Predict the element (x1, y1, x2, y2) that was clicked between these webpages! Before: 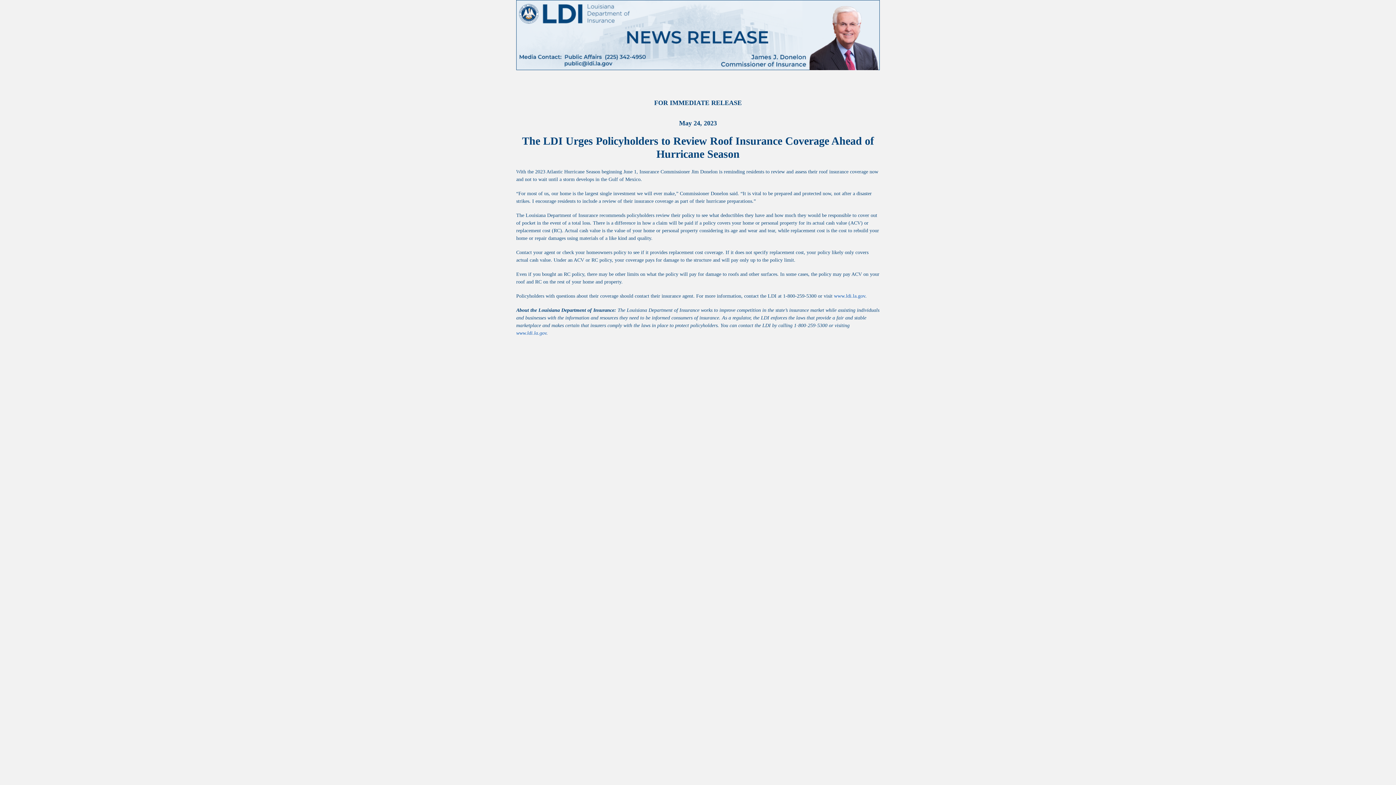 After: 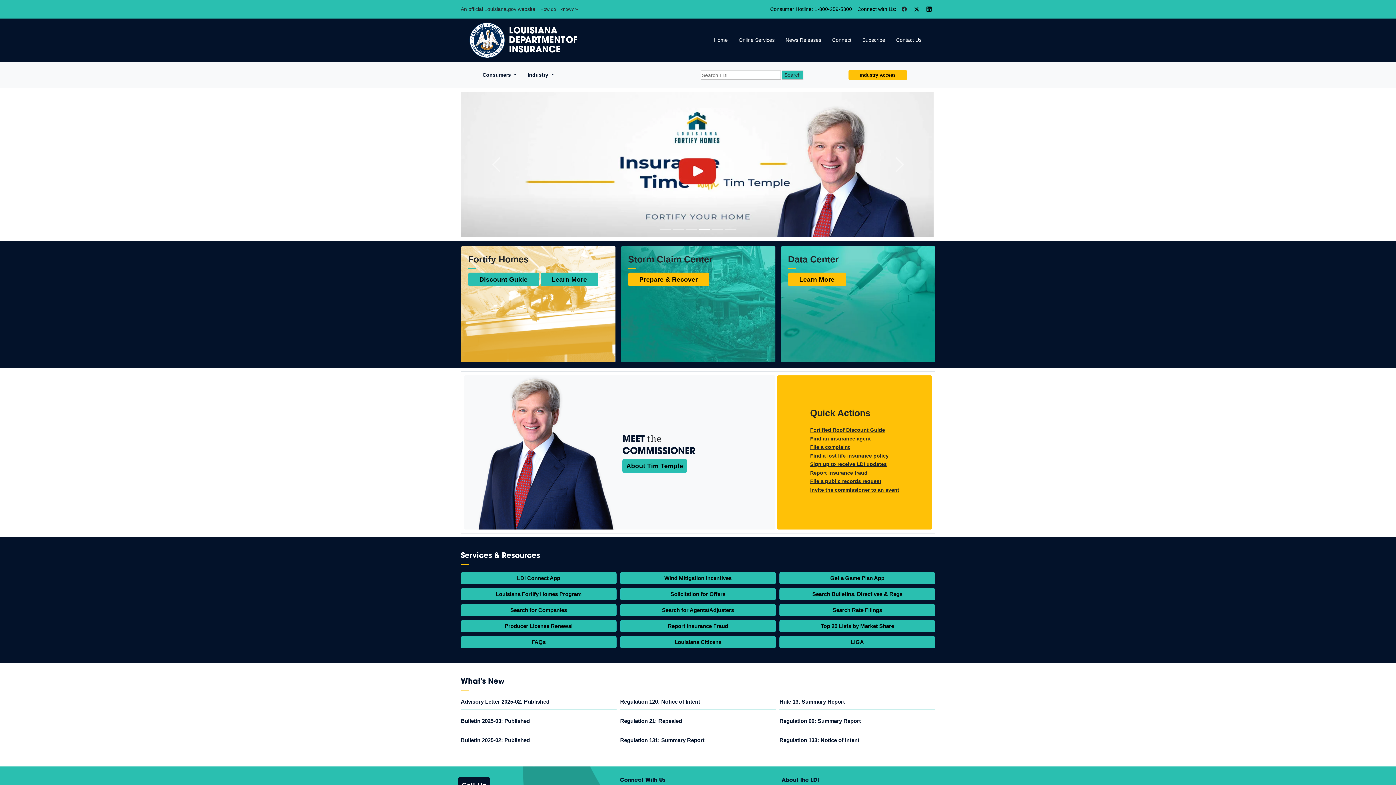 Action: bbox: (834, 293, 865, 298) label: www.ldi.la.gov